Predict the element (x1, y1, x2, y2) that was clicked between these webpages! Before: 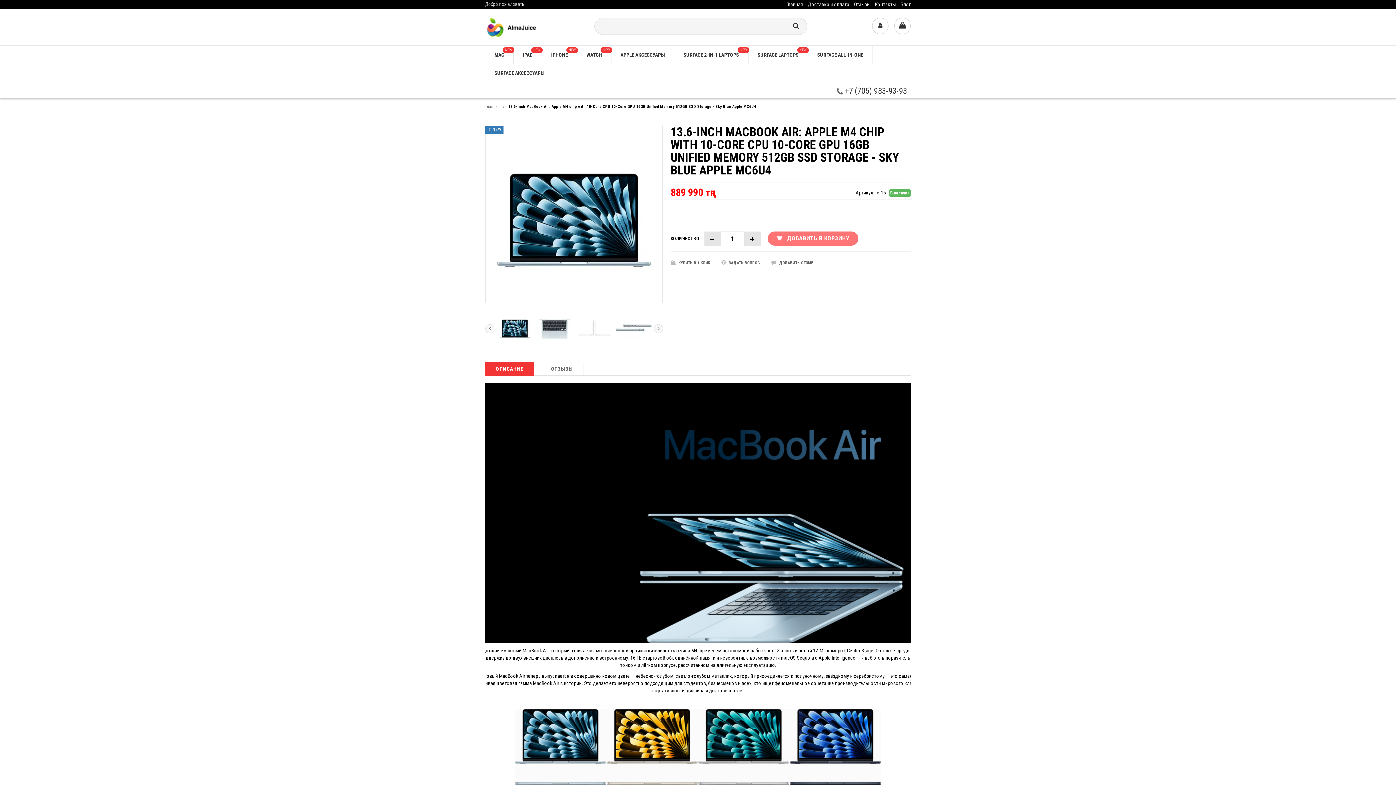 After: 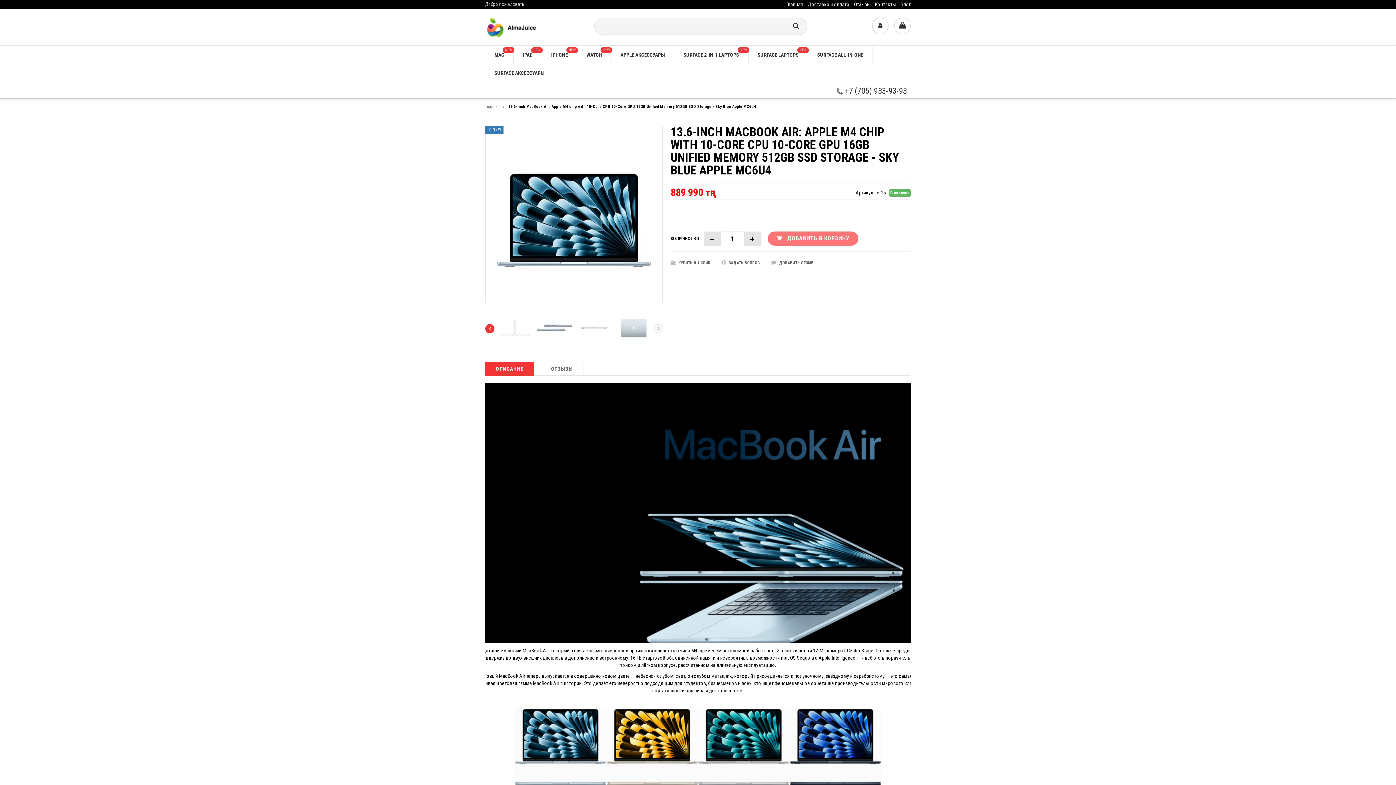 Action: bbox: (485, 324, 494, 333)